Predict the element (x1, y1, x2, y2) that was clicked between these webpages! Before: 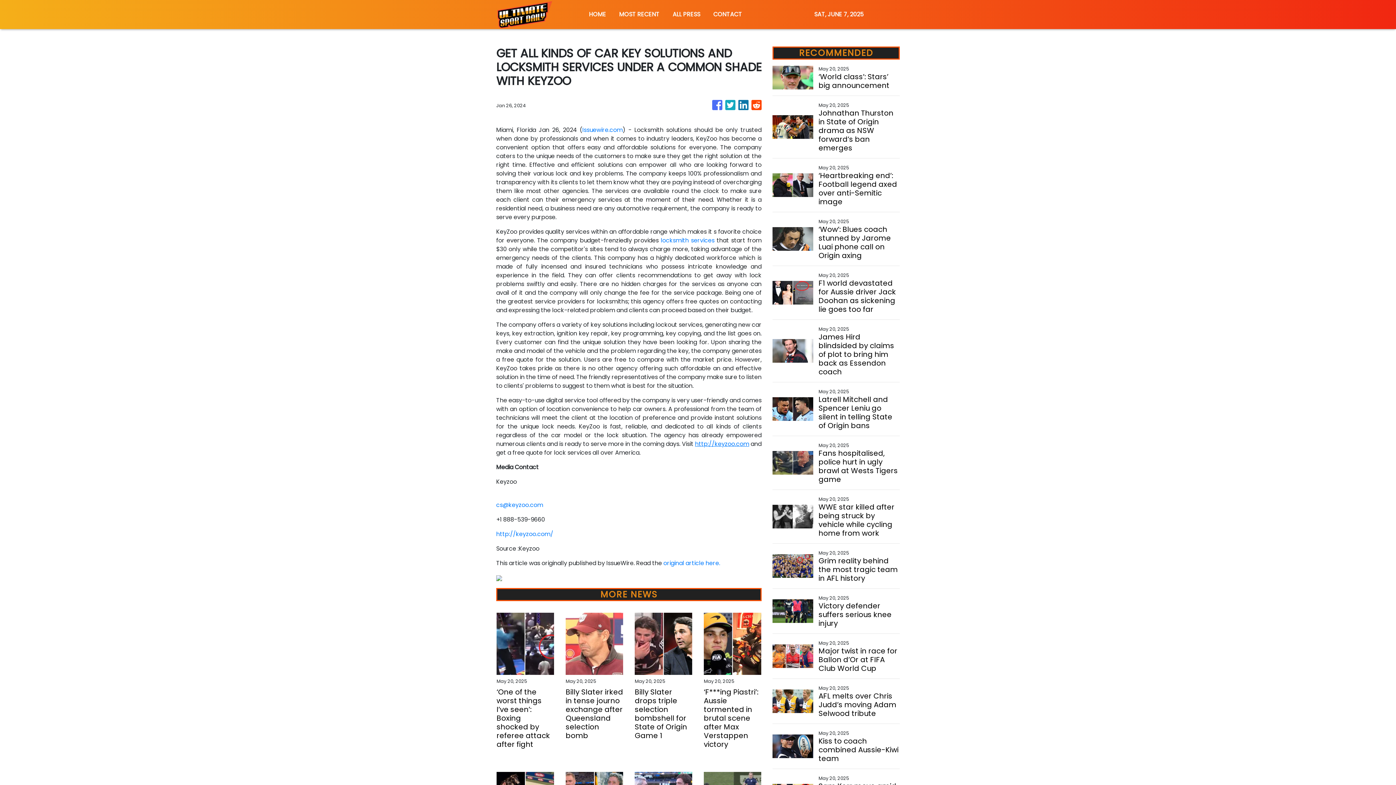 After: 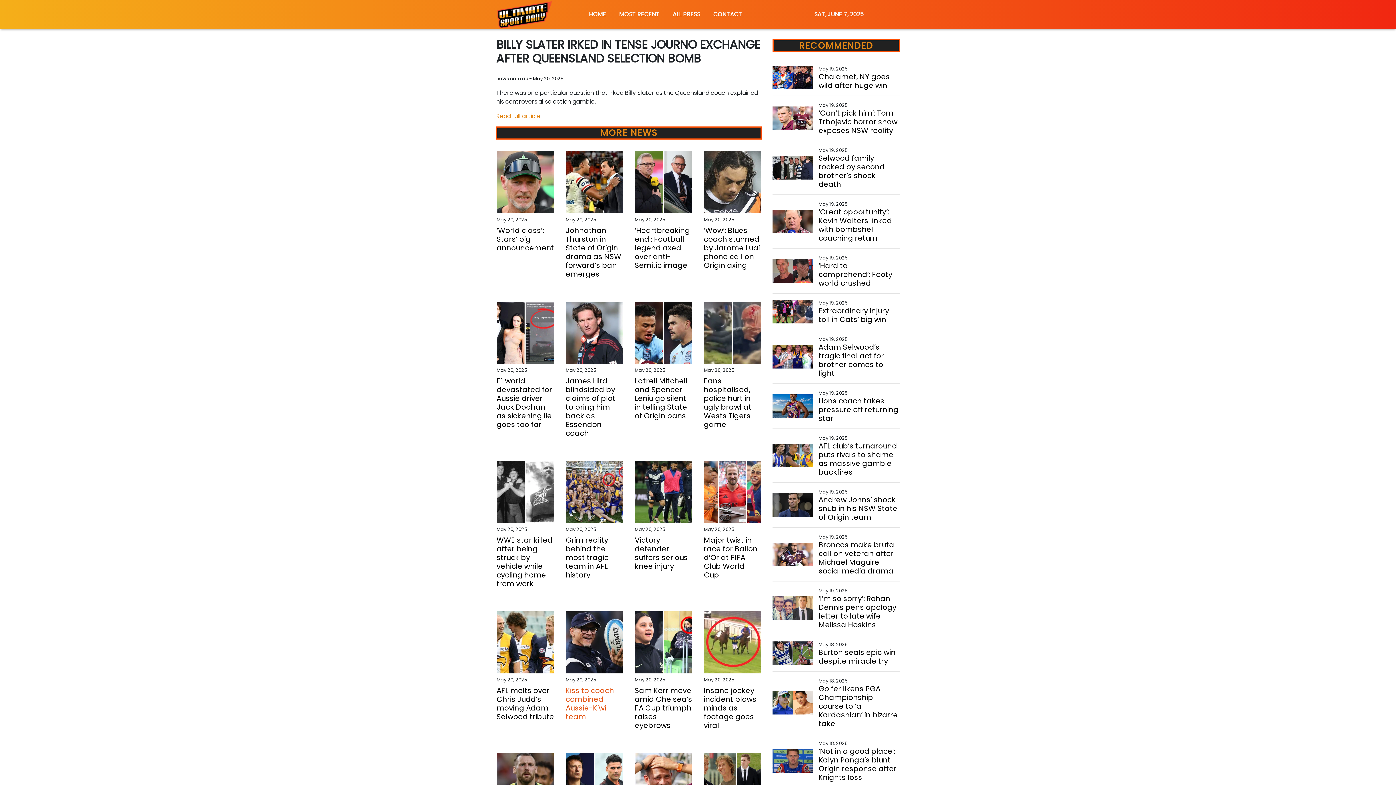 Action: bbox: (565, 688, 623, 740) label: Billy Slater irked in tense journo exchange after Queensland selection bomb